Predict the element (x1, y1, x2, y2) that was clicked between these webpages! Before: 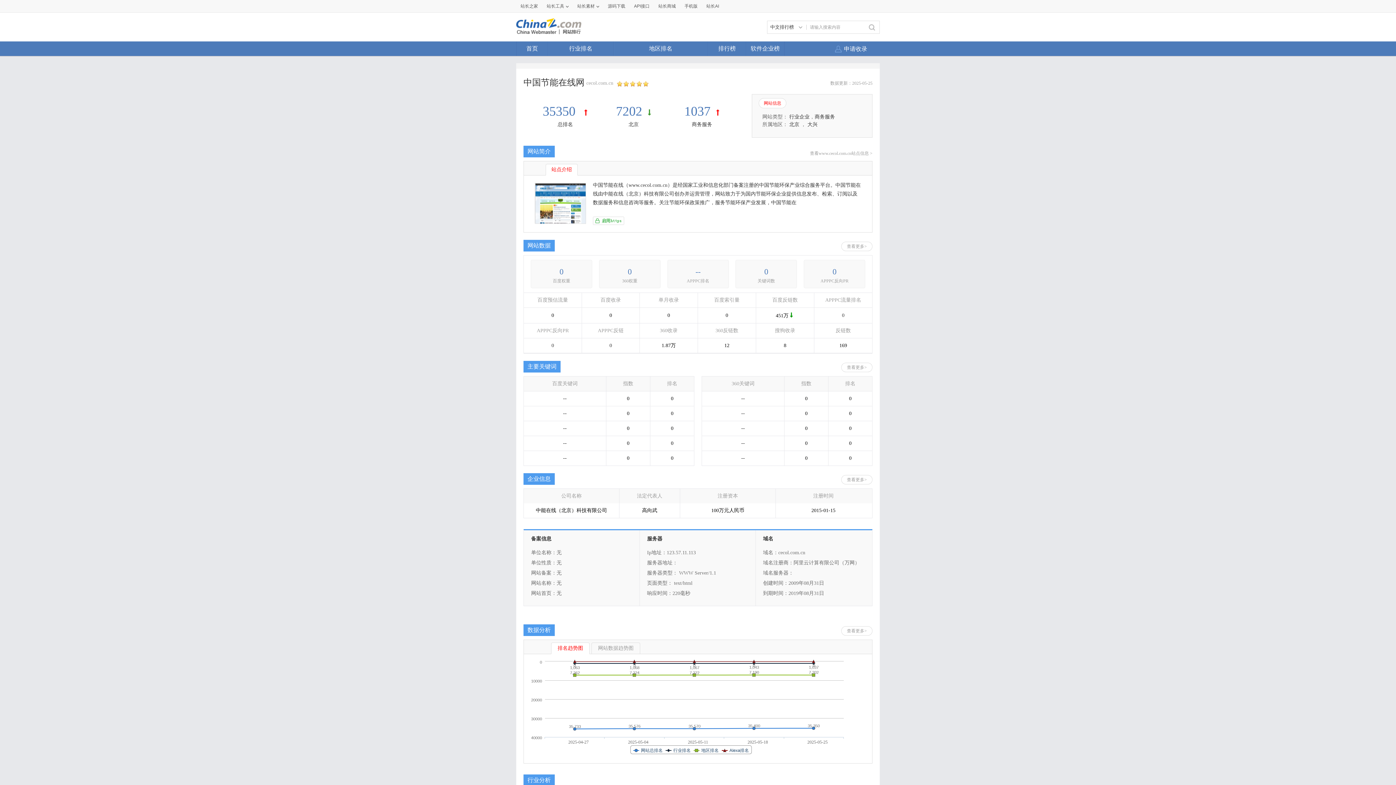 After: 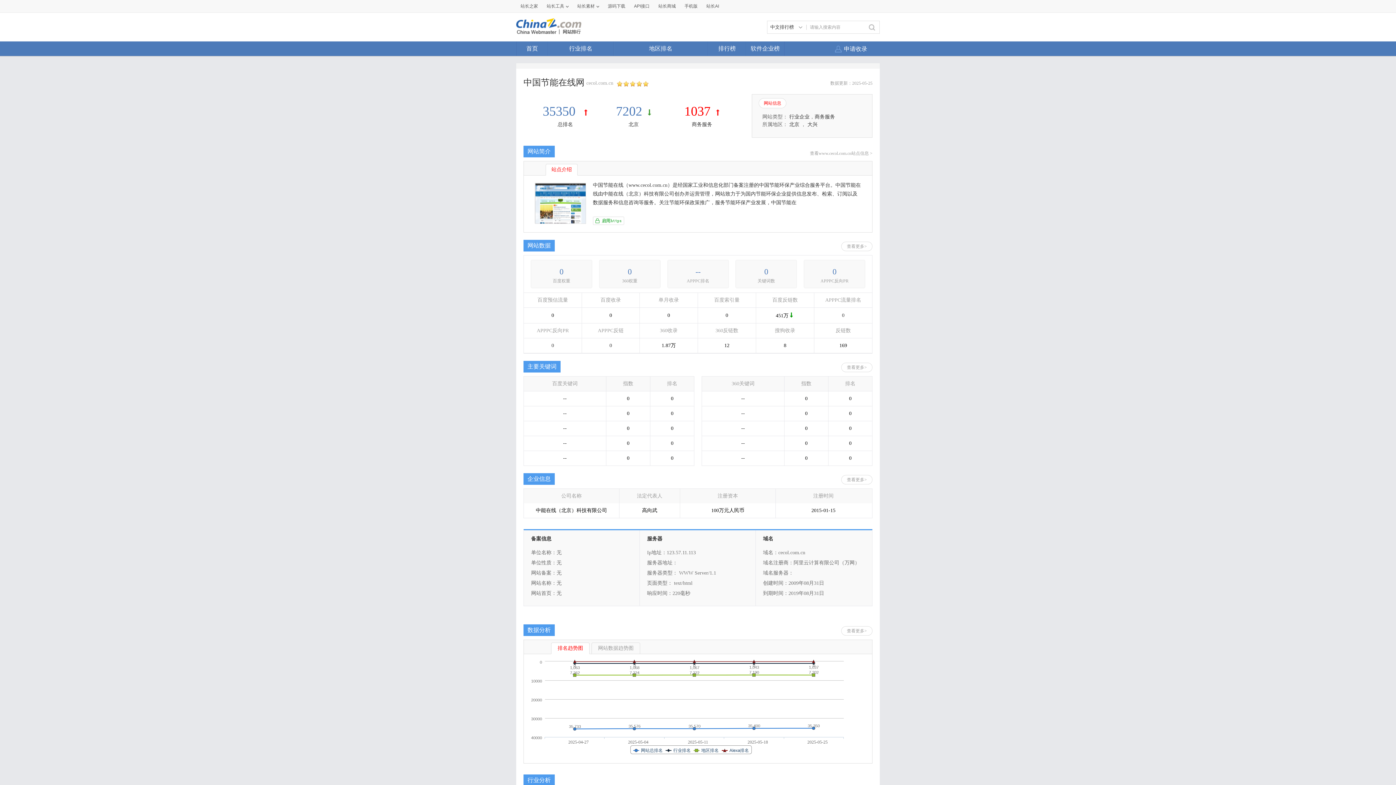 Action: bbox: (684, 104, 710, 118) label: 1037